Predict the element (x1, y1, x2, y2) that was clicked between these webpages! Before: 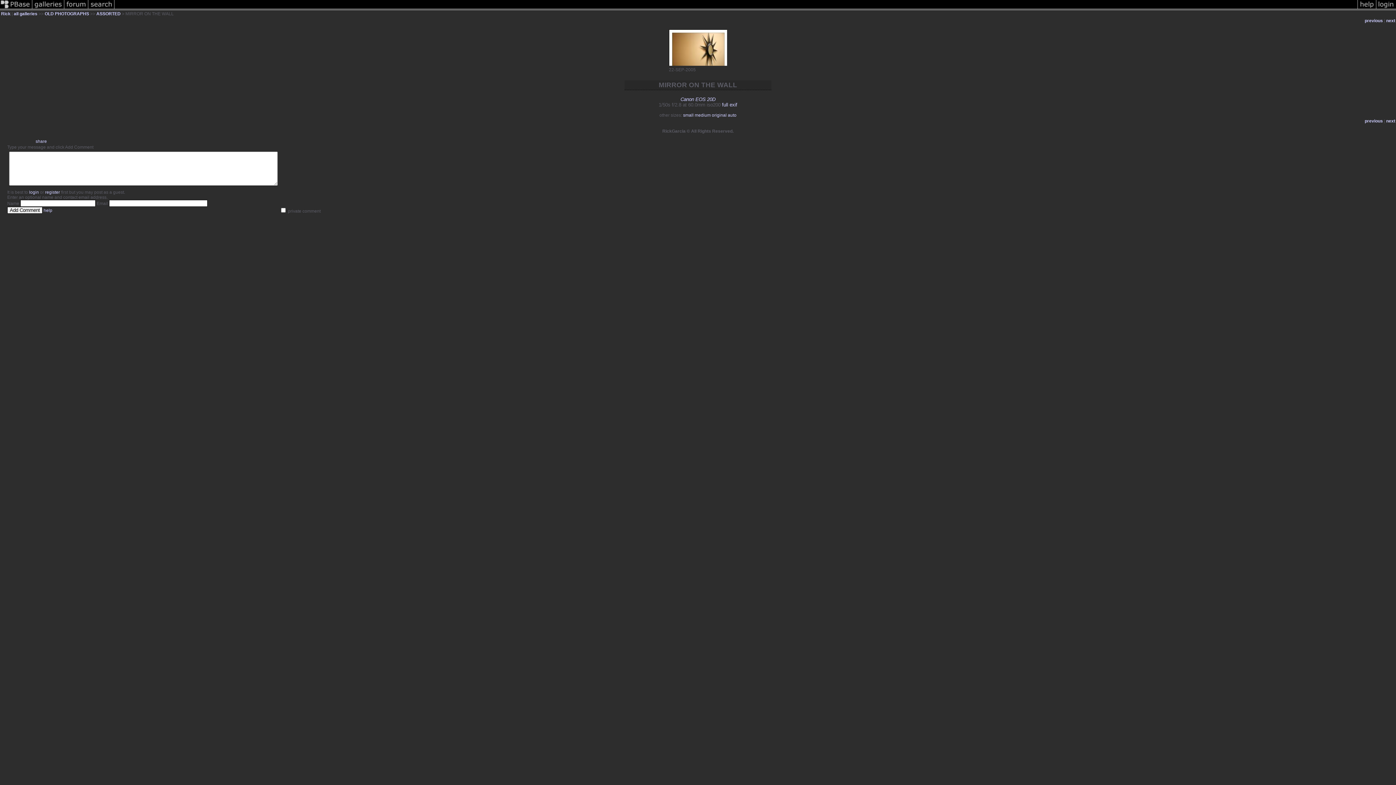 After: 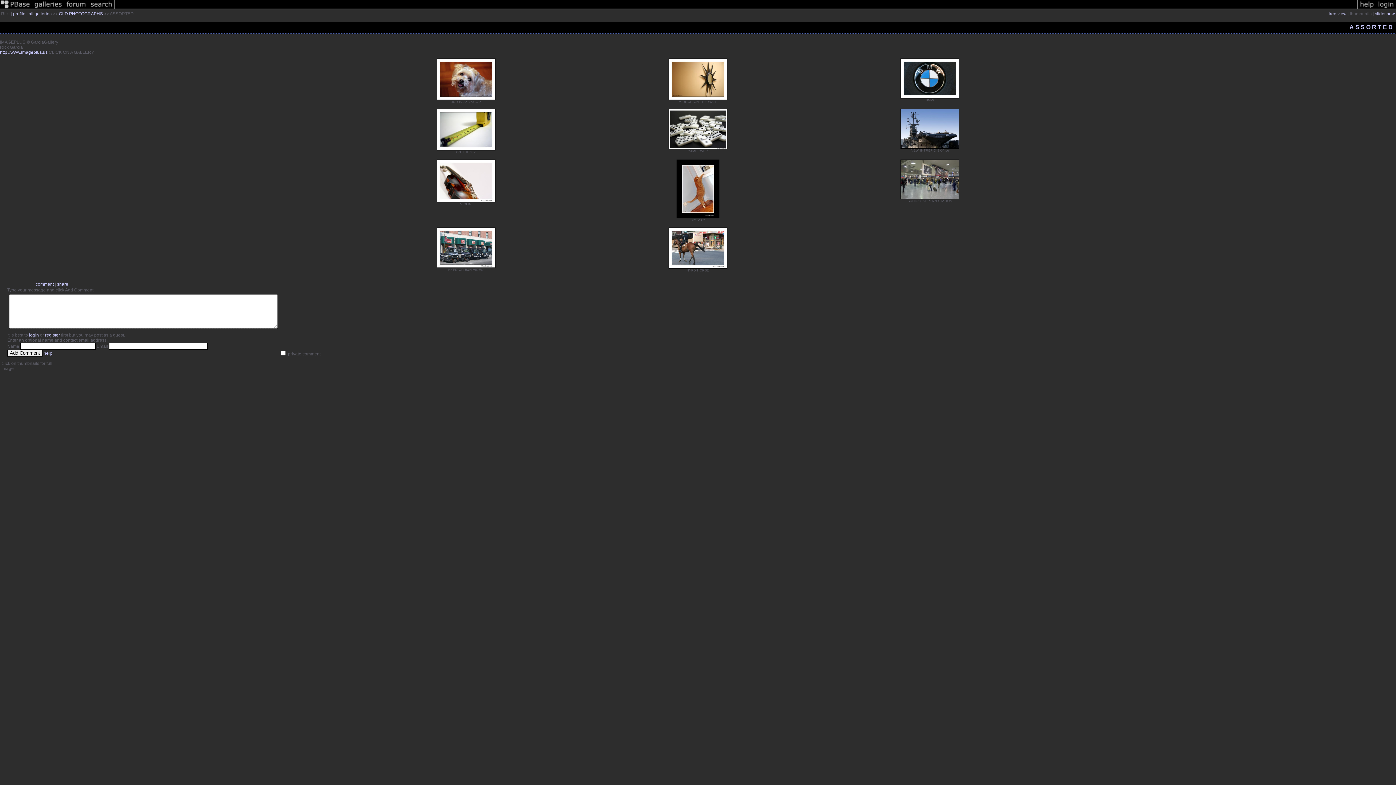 Action: label: ASSORTED bbox: (96, 11, 120, 16)